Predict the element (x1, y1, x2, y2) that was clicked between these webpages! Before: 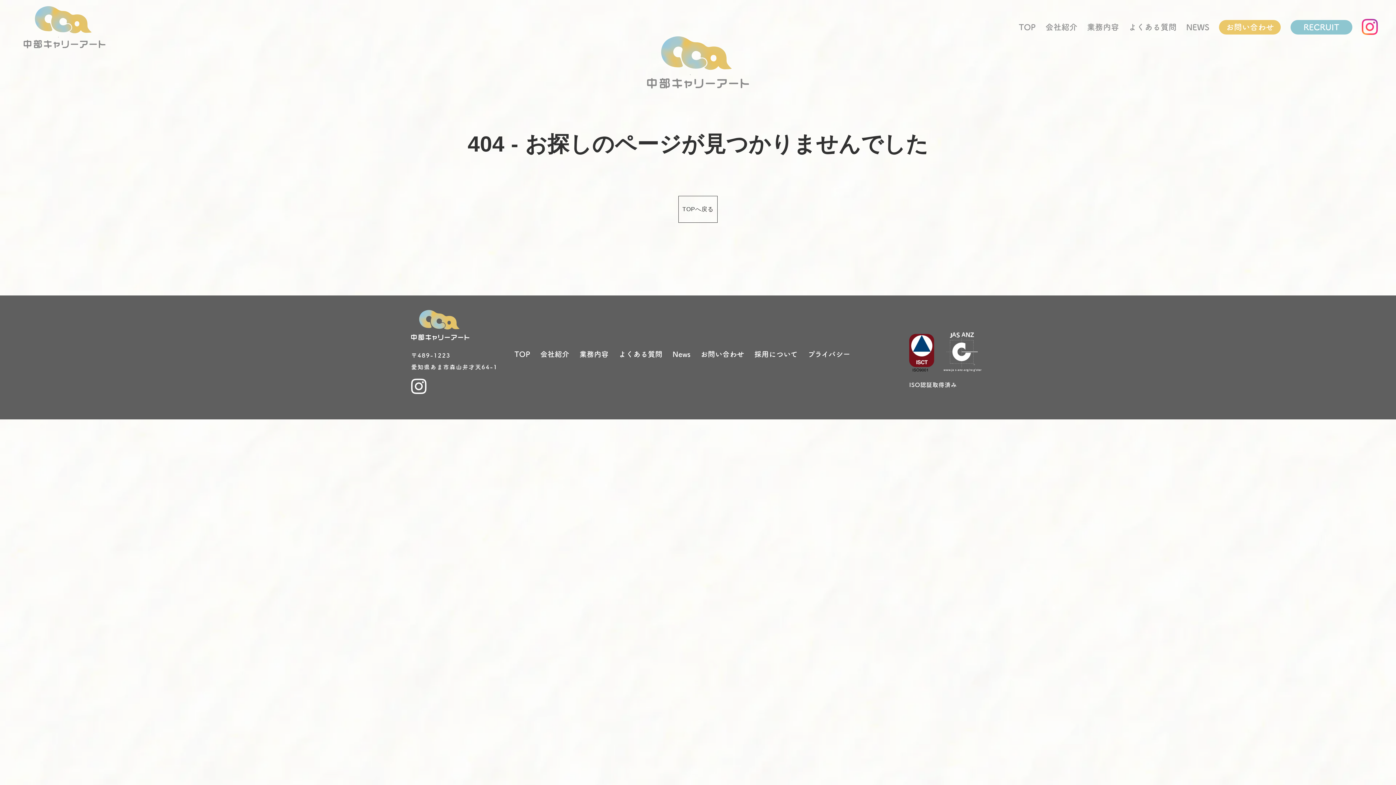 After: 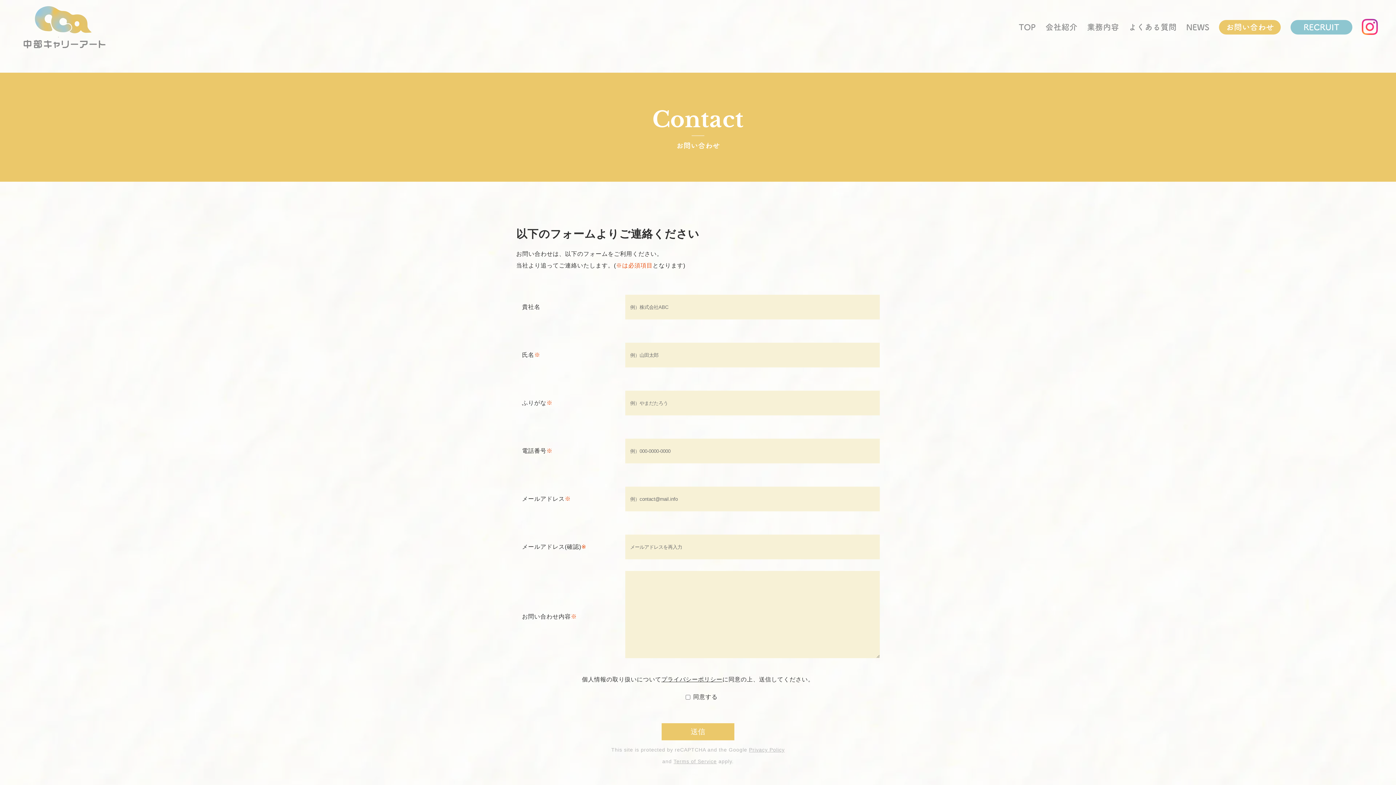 Action: bbox: (700, 350, 744, 357) label: お問い合わせ